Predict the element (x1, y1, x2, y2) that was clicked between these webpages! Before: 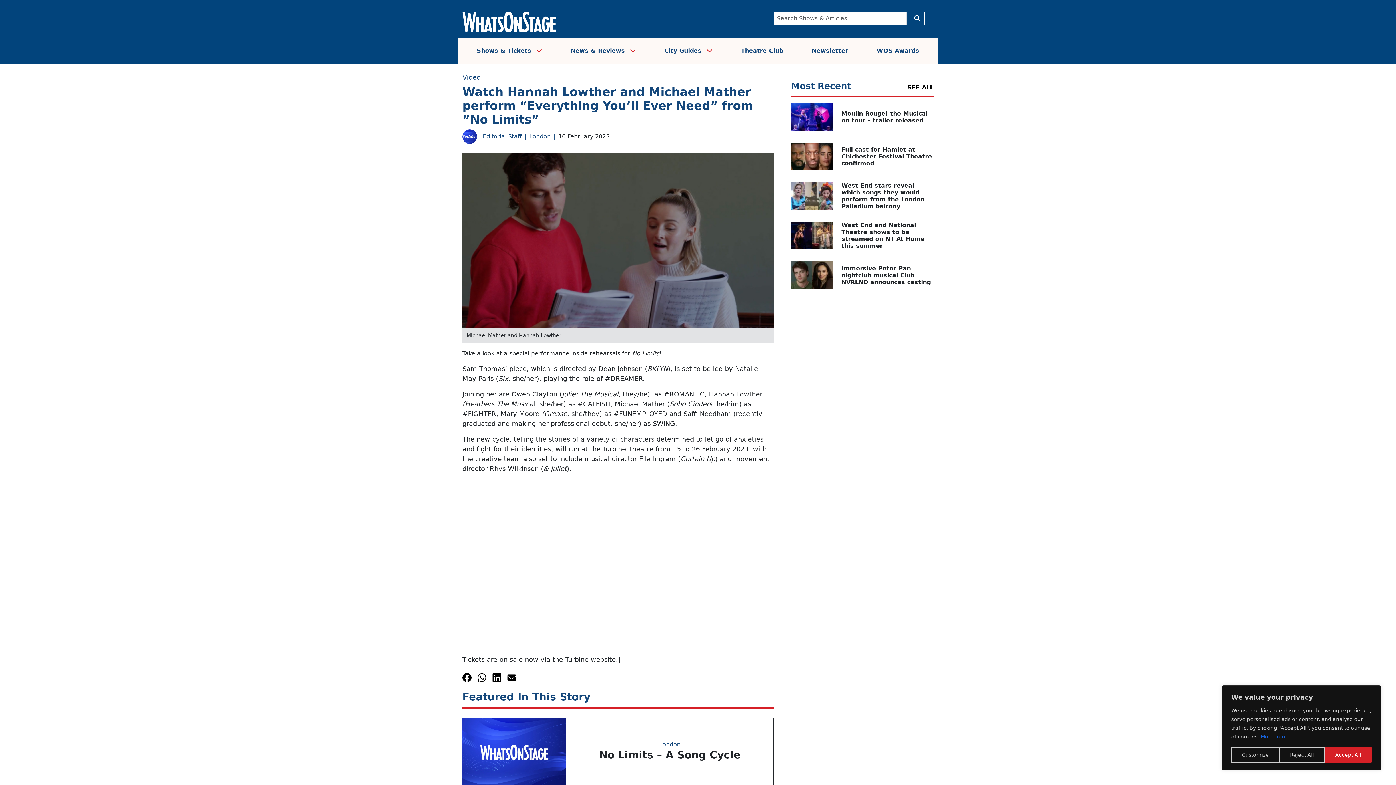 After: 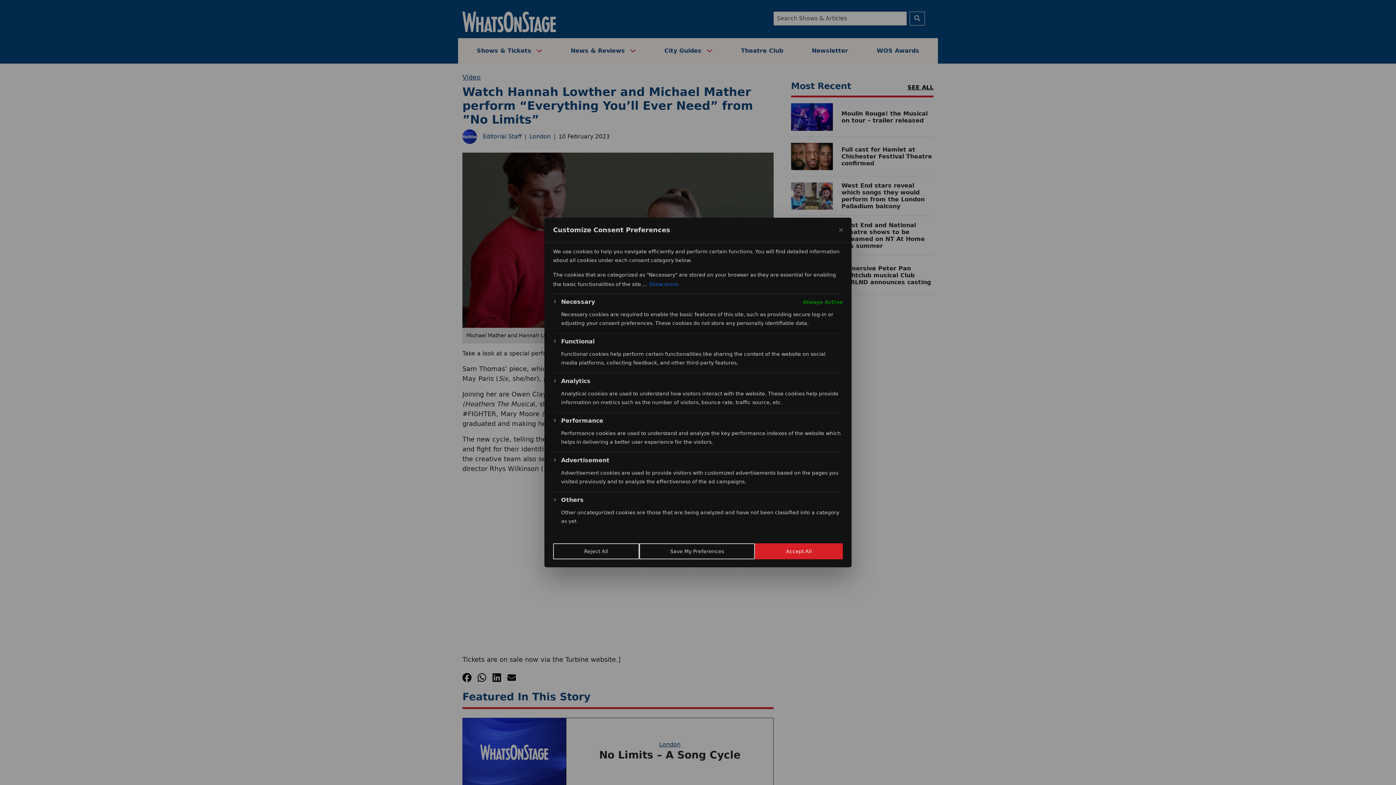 Action: label: Customize bbox: (1231, 747, 1279, 763)